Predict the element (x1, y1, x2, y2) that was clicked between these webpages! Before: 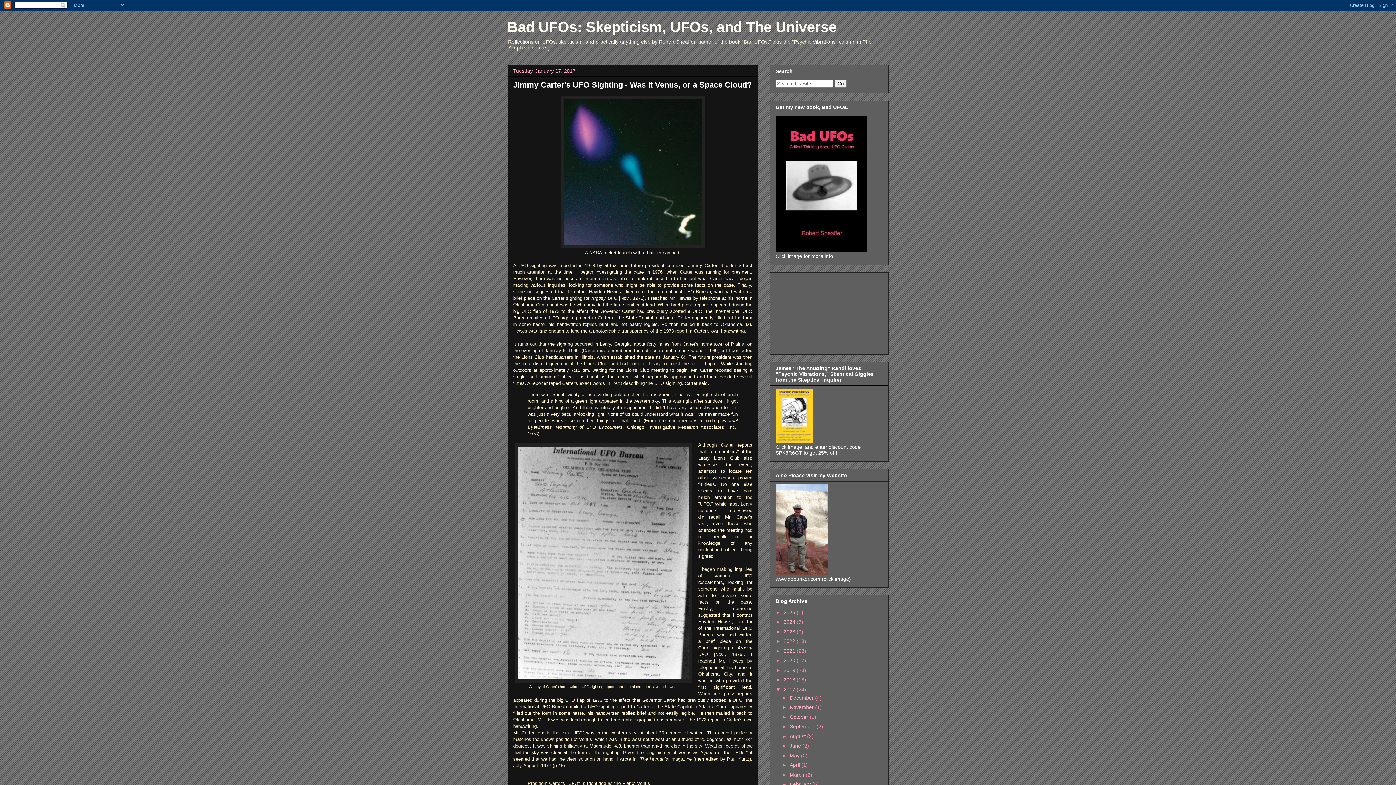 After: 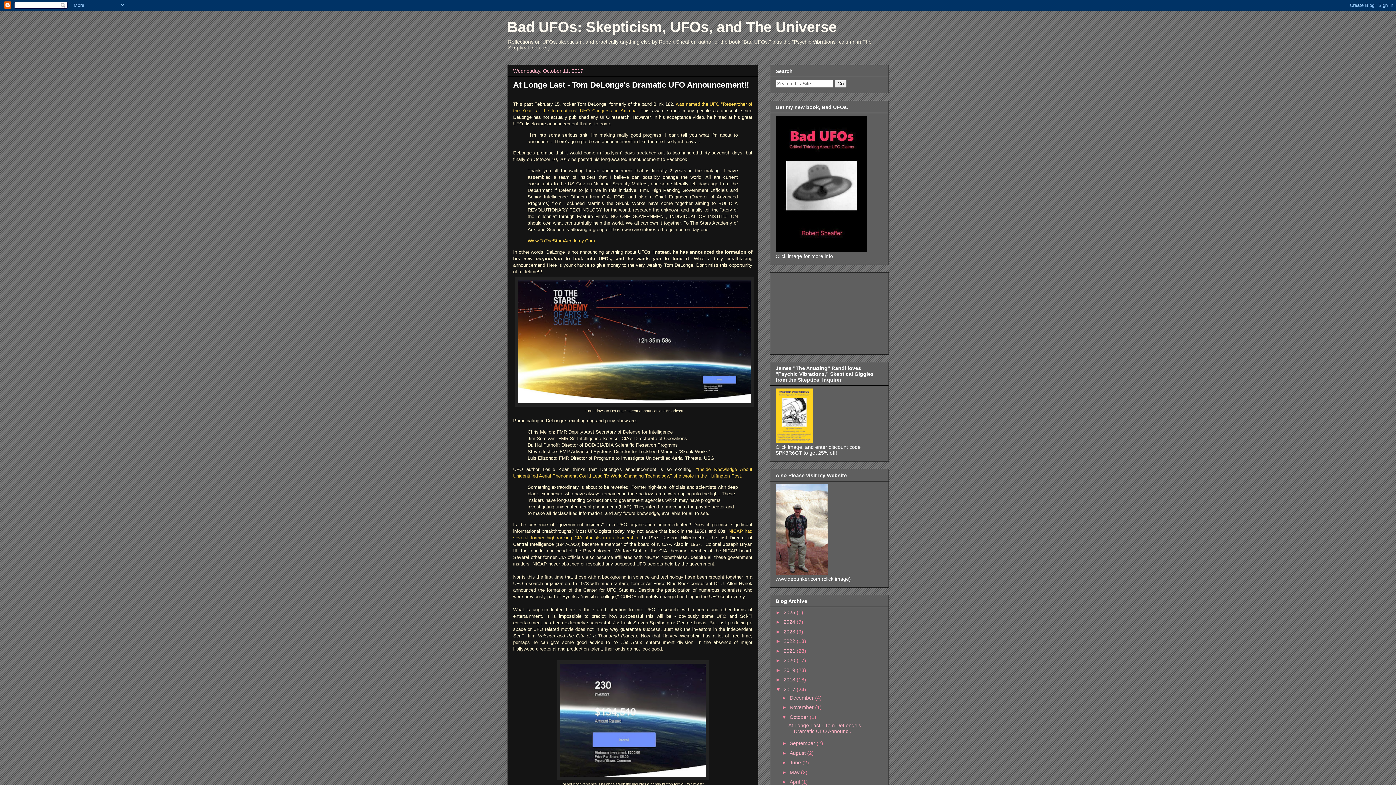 Action: label: October  bbox: (789, 714, 809, 720)